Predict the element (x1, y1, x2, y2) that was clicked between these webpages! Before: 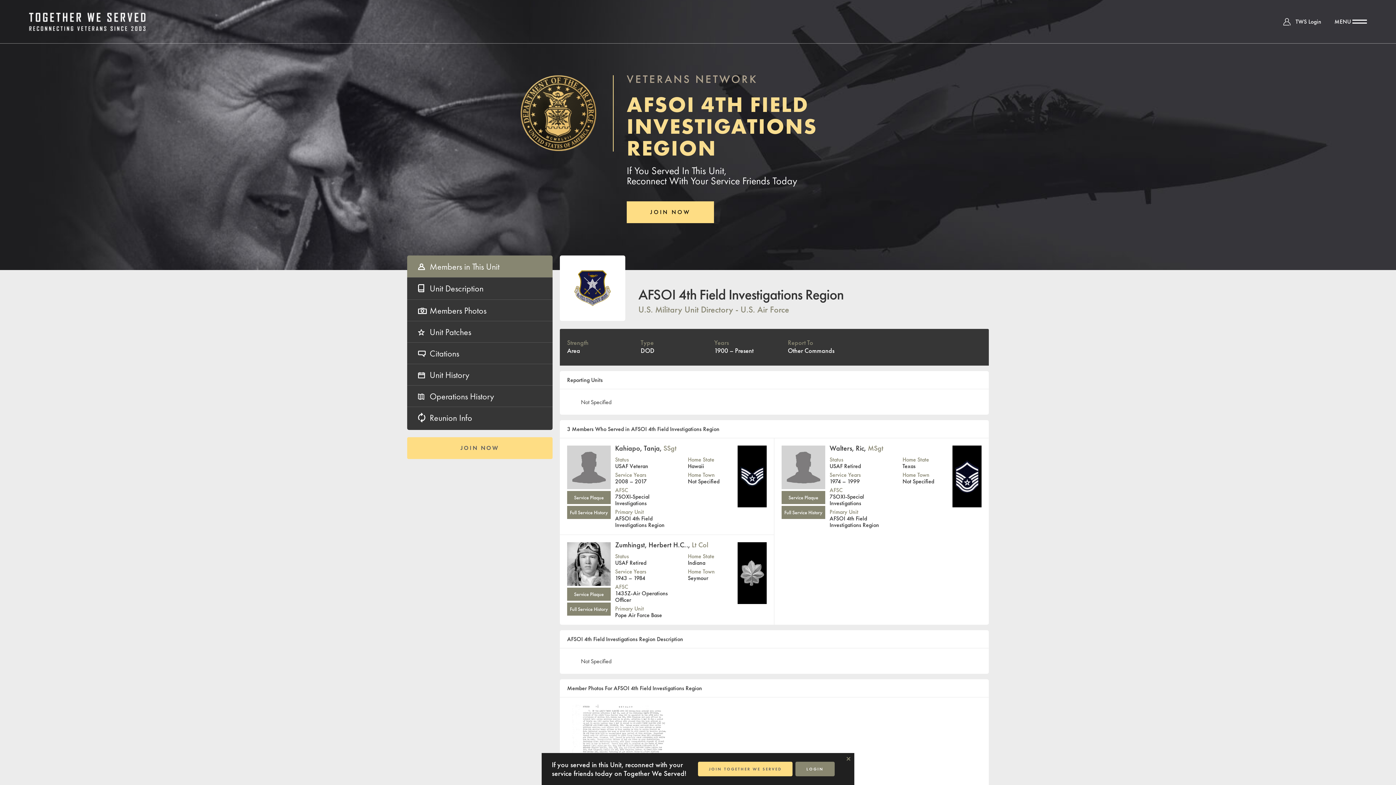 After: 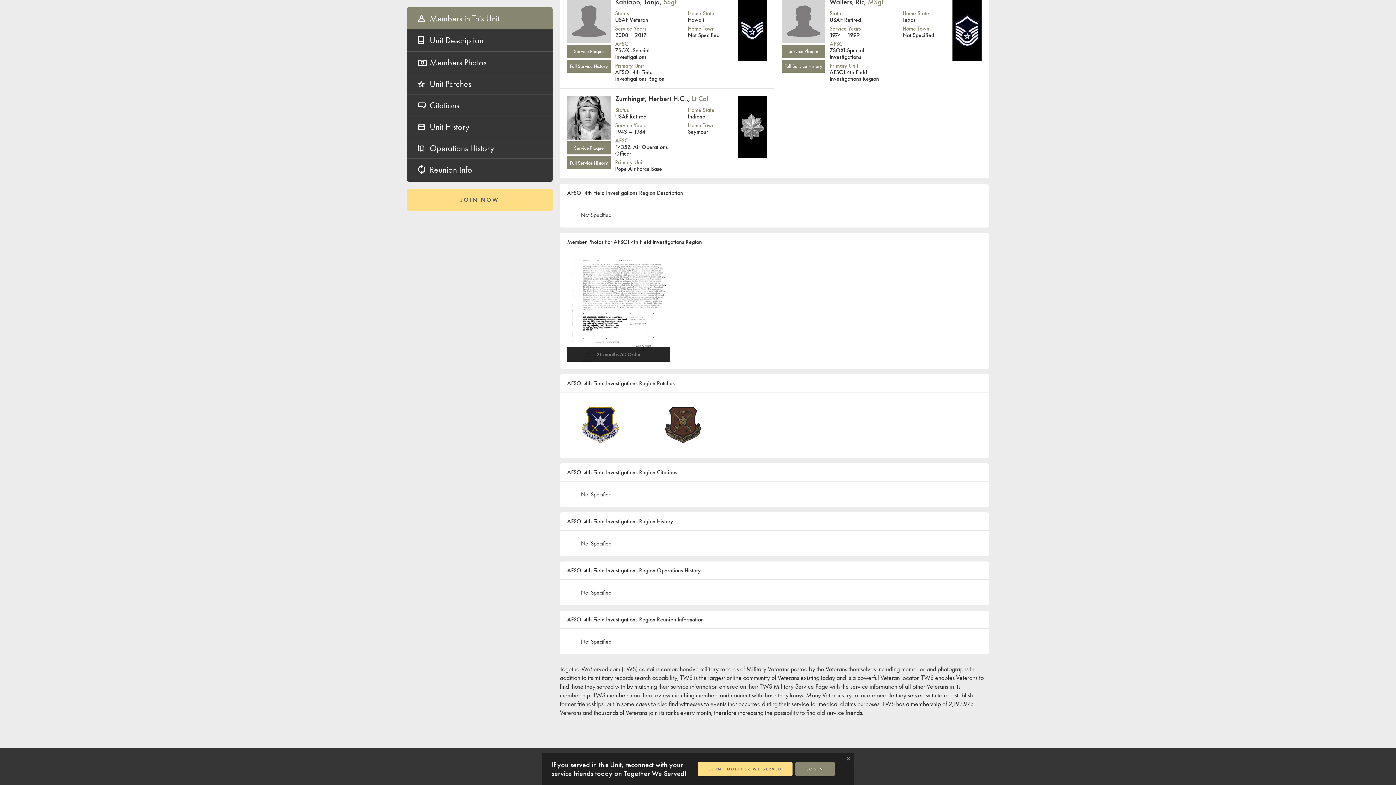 Action: bbox: (407, 342, 552, 364) label: Citations